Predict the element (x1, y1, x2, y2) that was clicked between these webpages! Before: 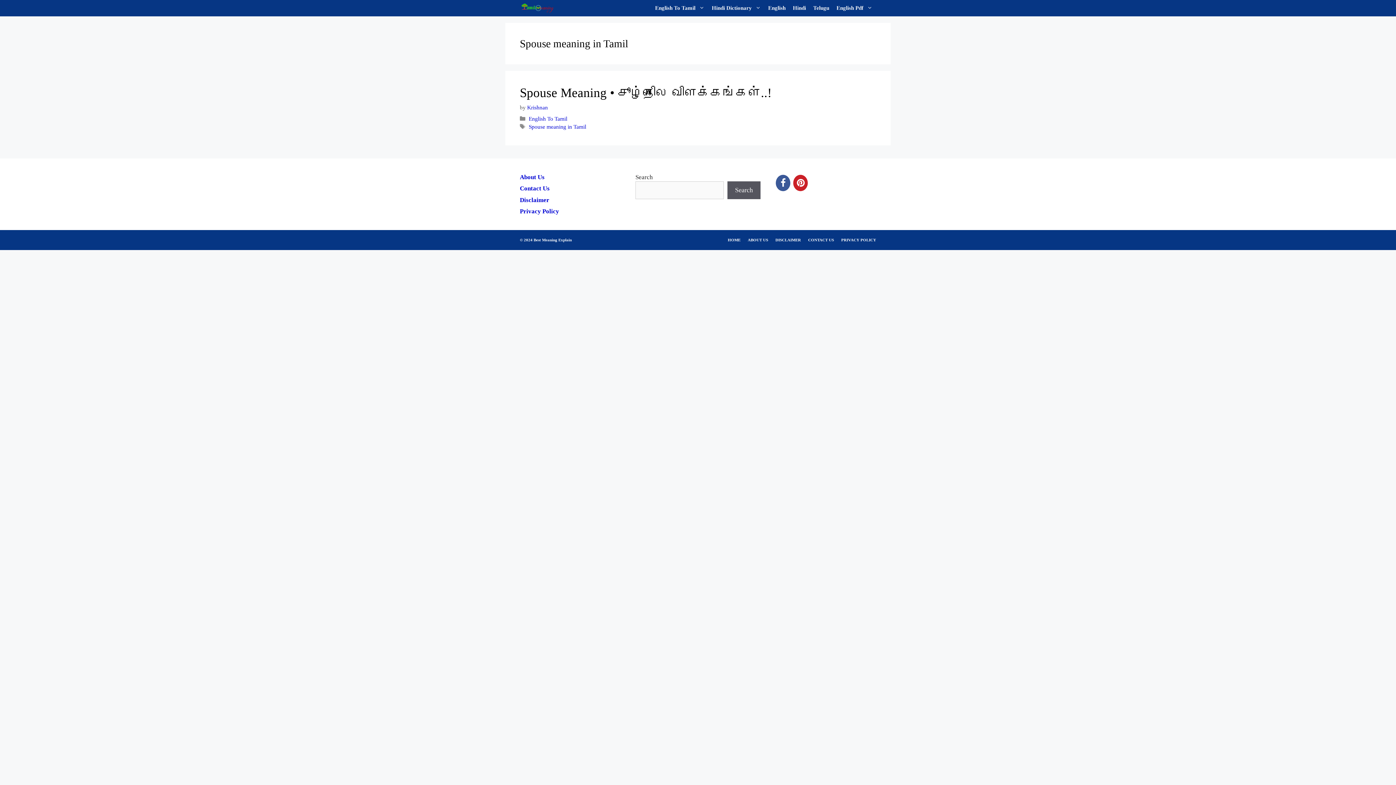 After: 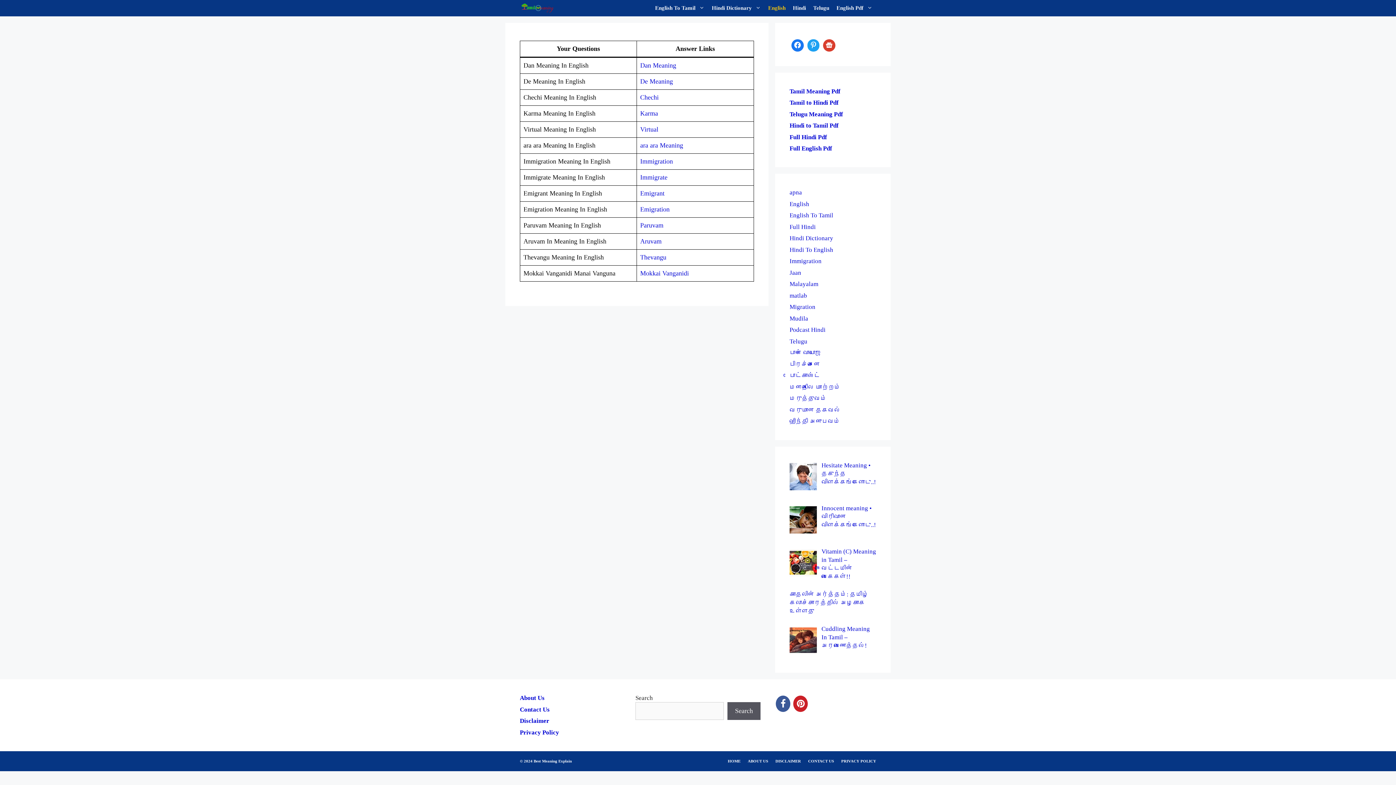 Action: label: English bbox: (764, 0, 789, 16)